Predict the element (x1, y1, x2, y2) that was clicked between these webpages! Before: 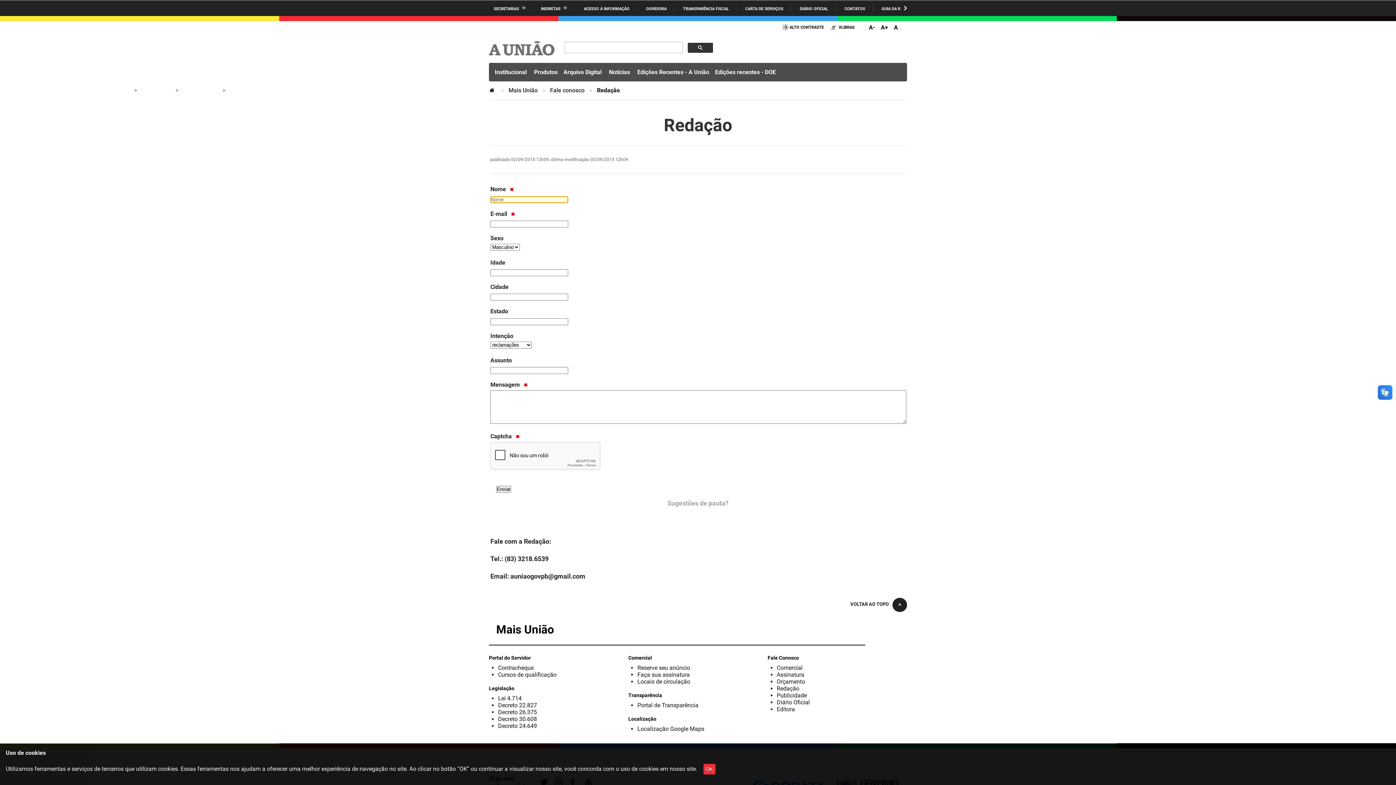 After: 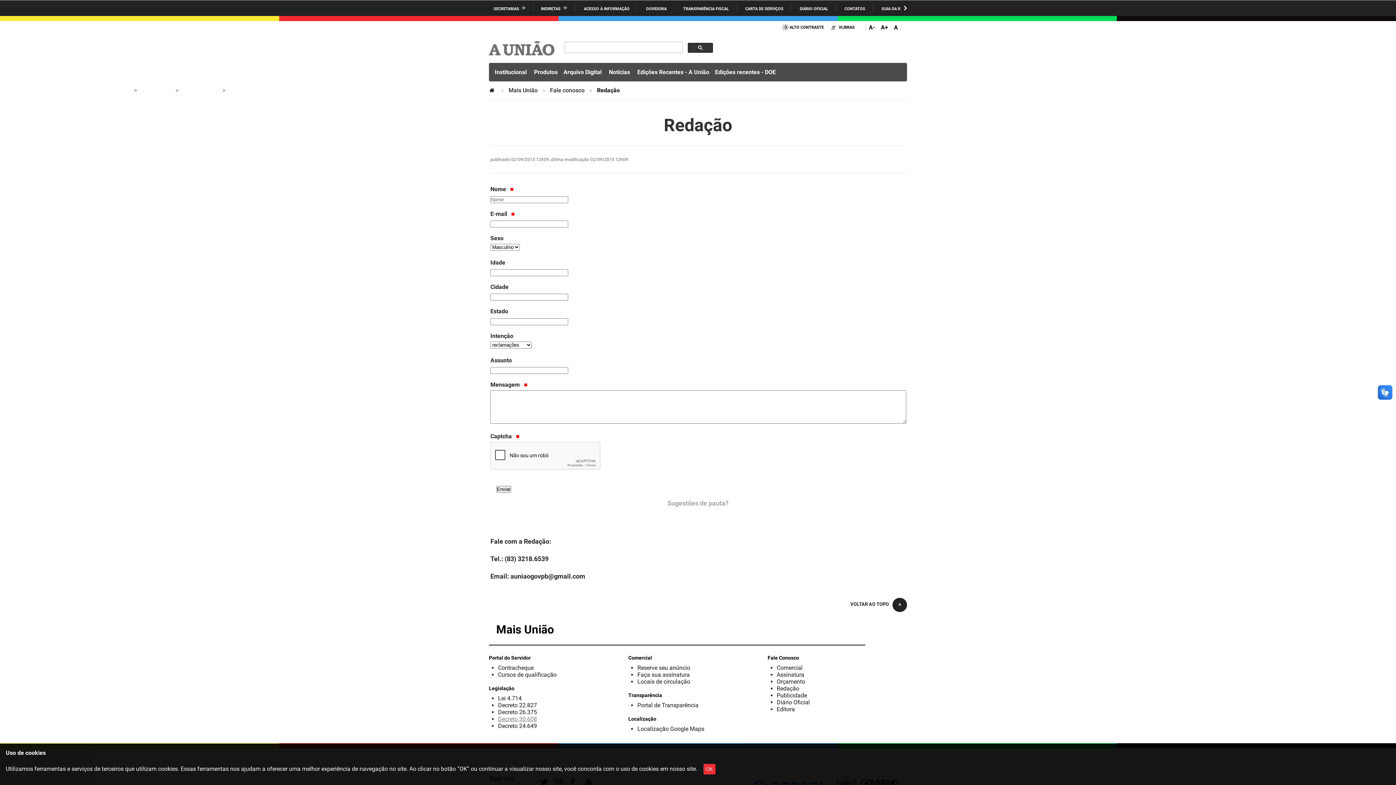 Action: bbox: (498, 716, 537, 723) label: Decreto 30.608